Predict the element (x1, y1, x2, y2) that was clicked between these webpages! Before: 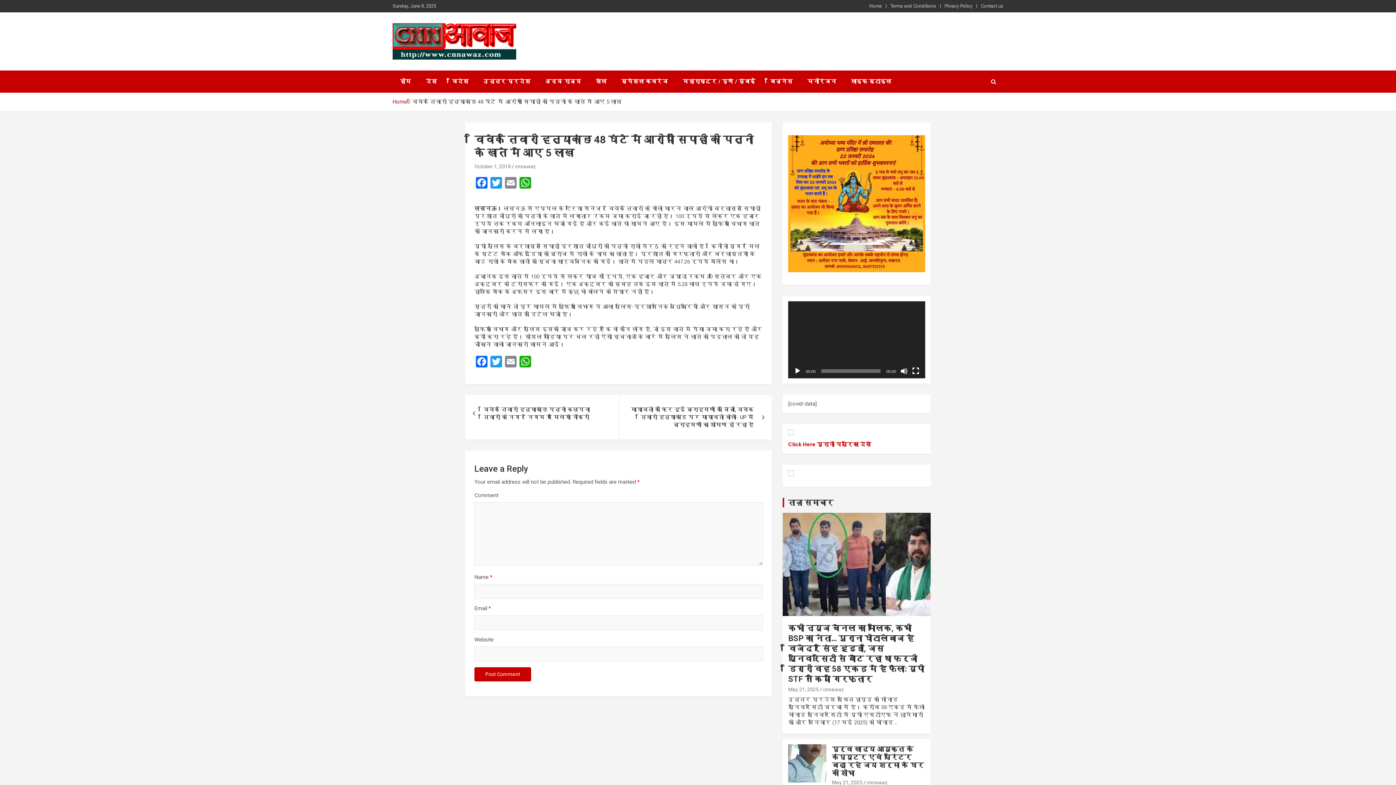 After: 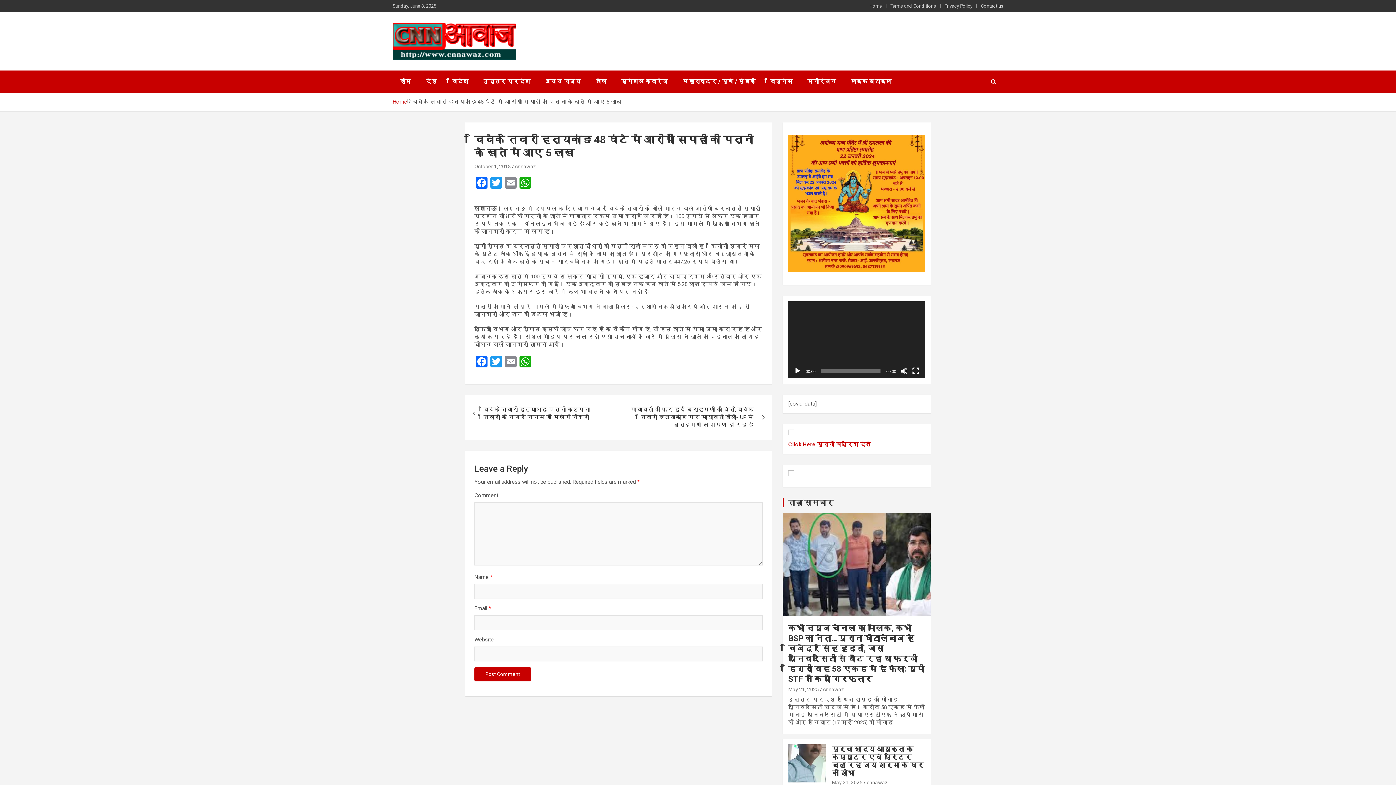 Action: bbox: (794, 367, 801, 374) label: Play